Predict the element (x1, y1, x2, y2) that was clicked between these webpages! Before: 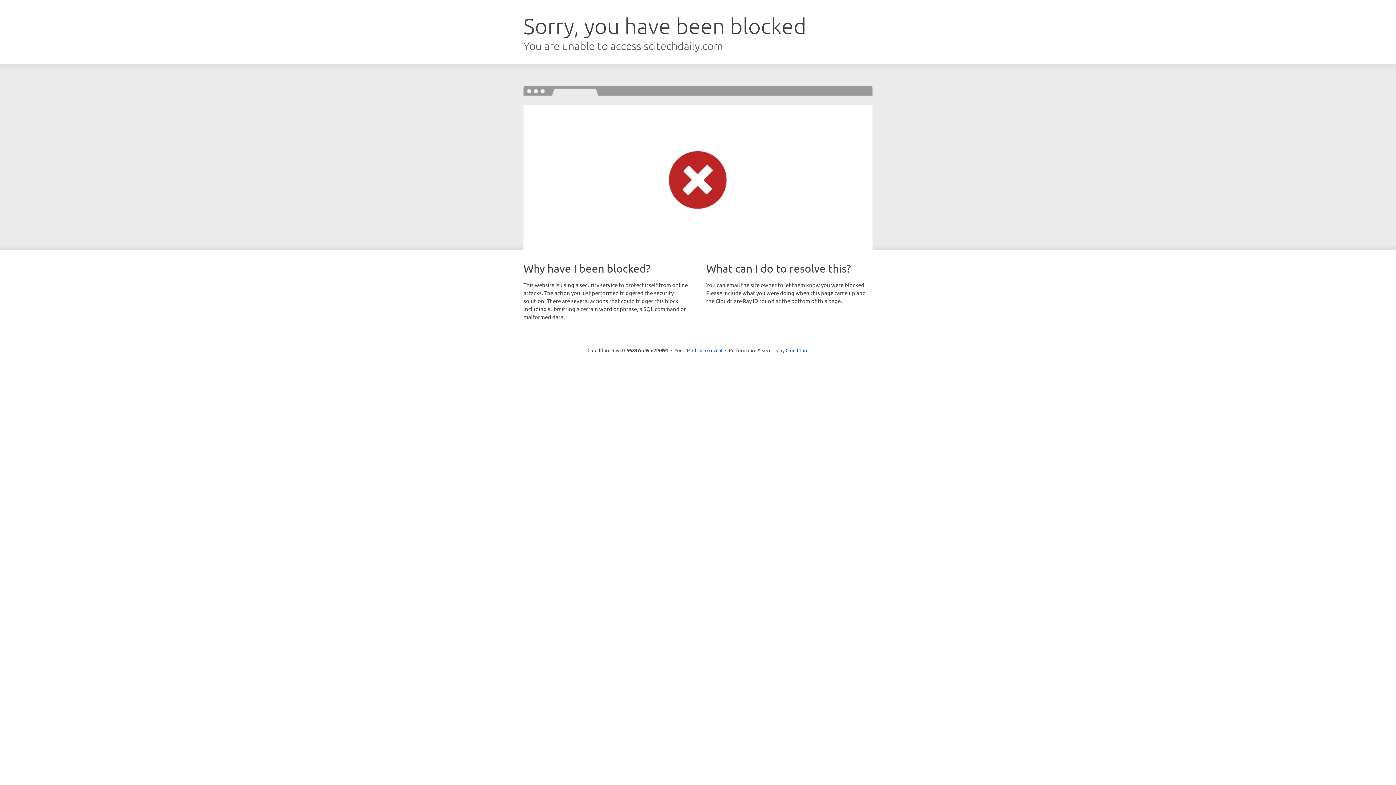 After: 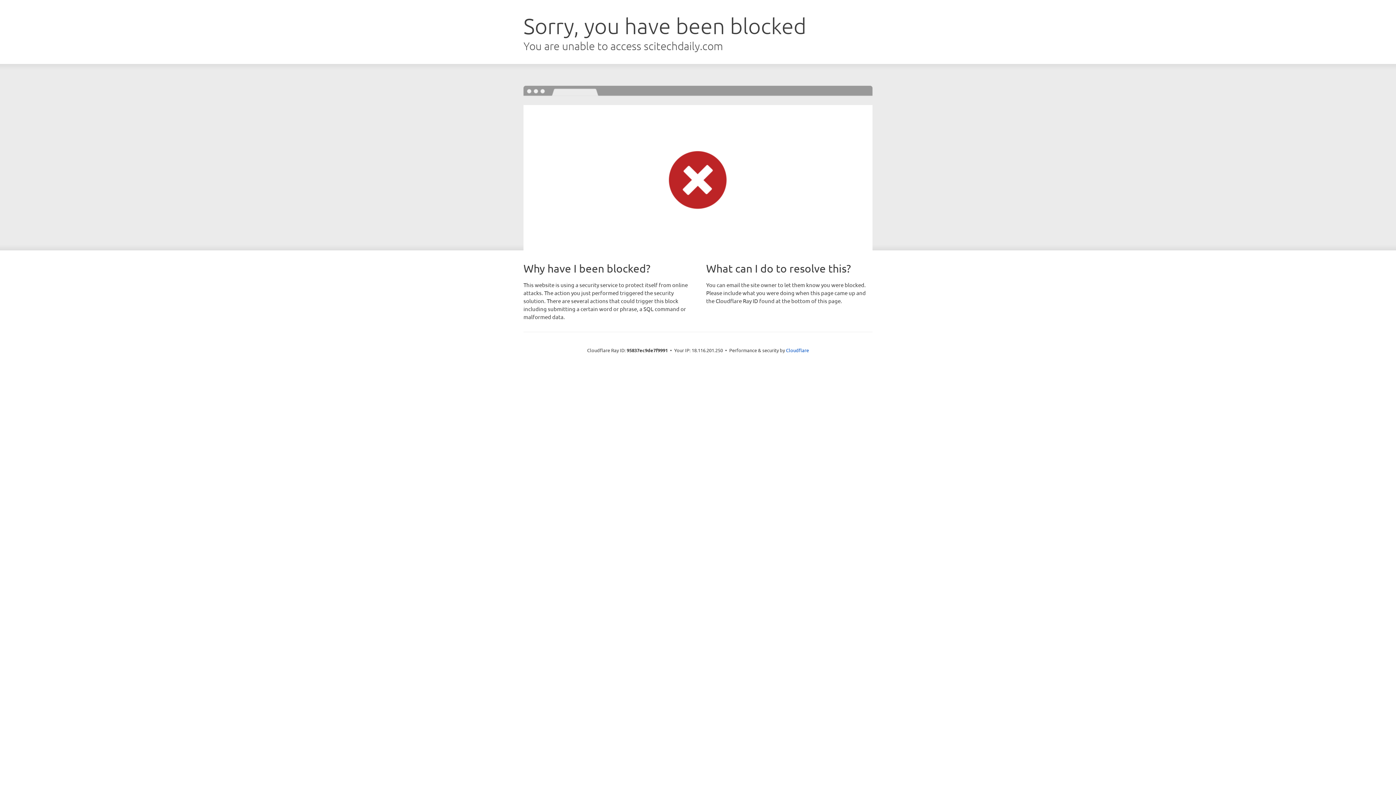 Action: label: Click to reveal bbox: (692, 346, 722, 353)